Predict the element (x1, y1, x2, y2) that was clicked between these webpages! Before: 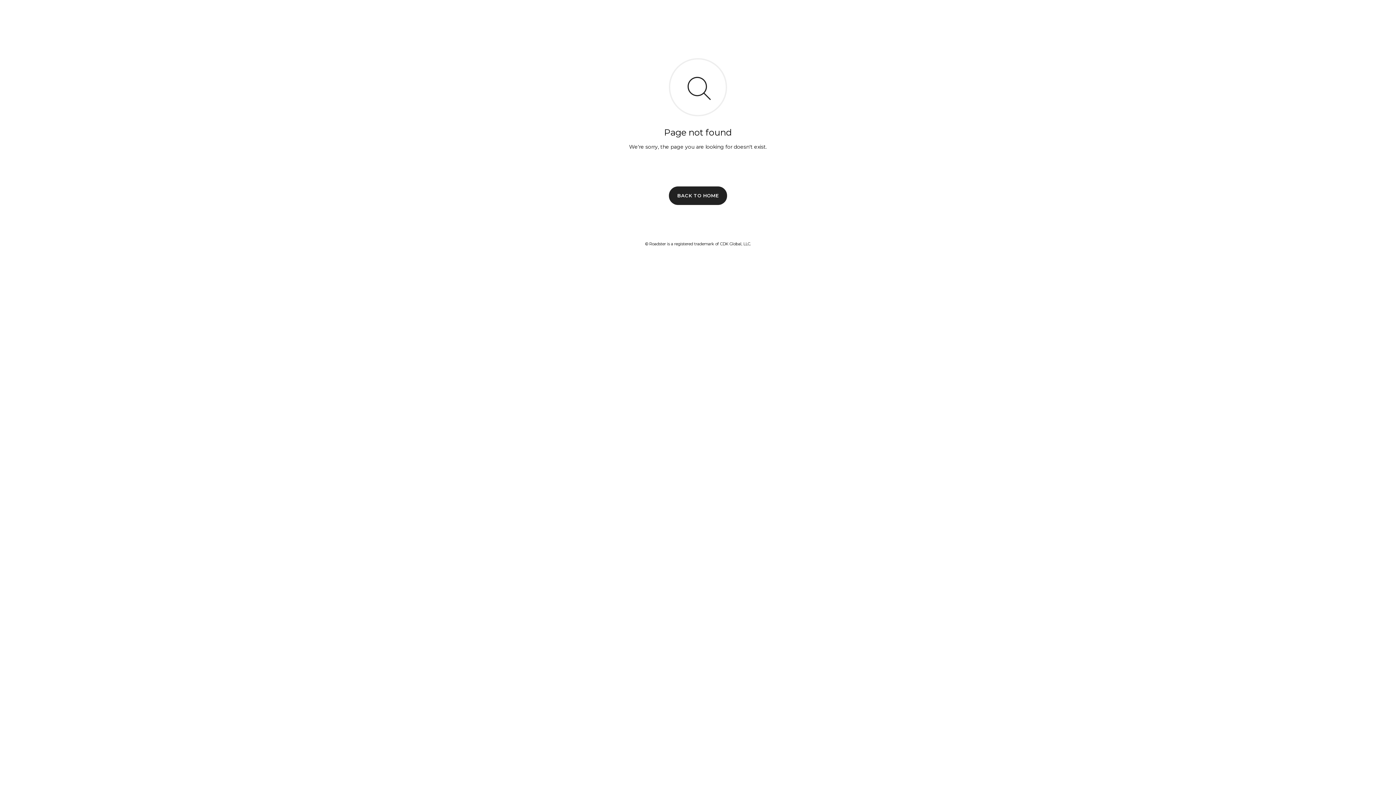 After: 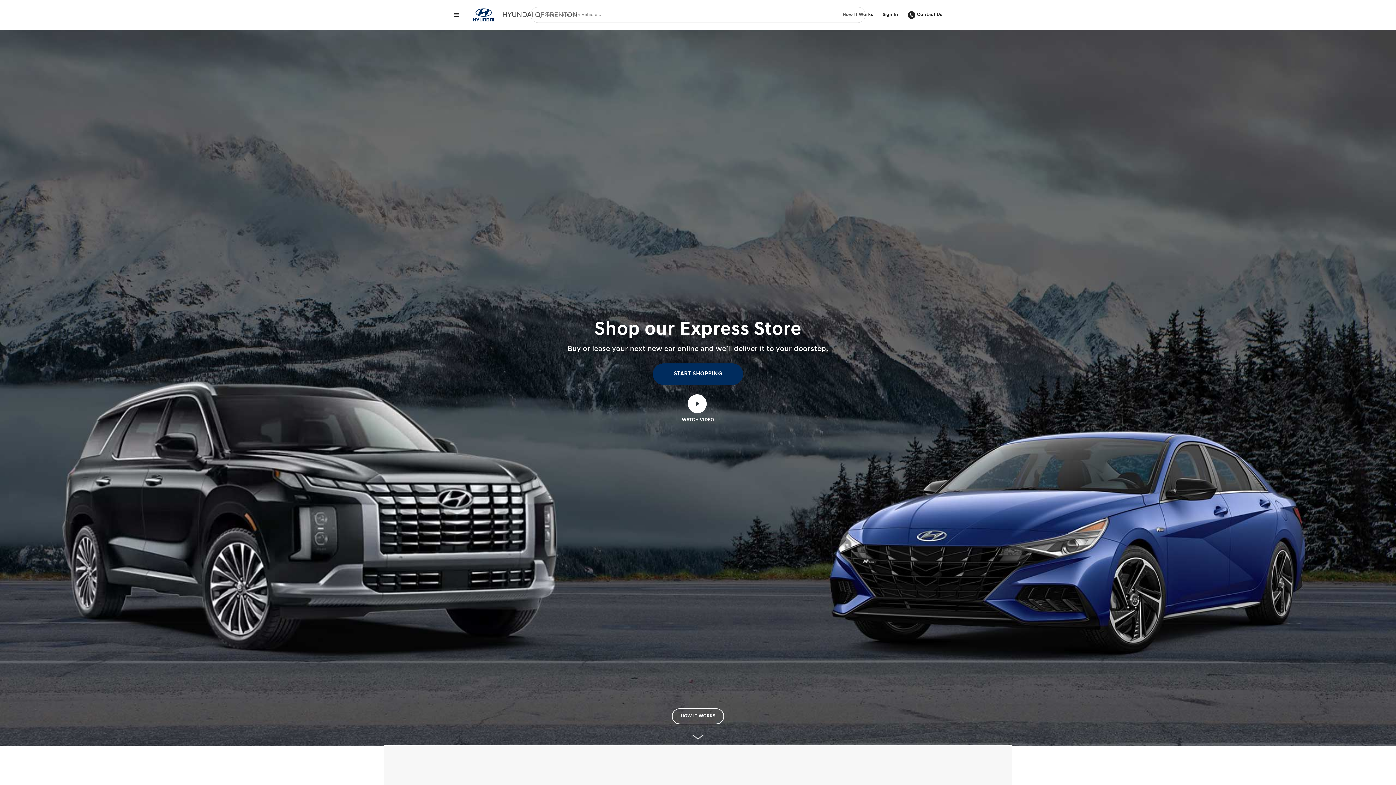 Action: label: BACK TO HOME bbox: (669, 186, 727, 204)